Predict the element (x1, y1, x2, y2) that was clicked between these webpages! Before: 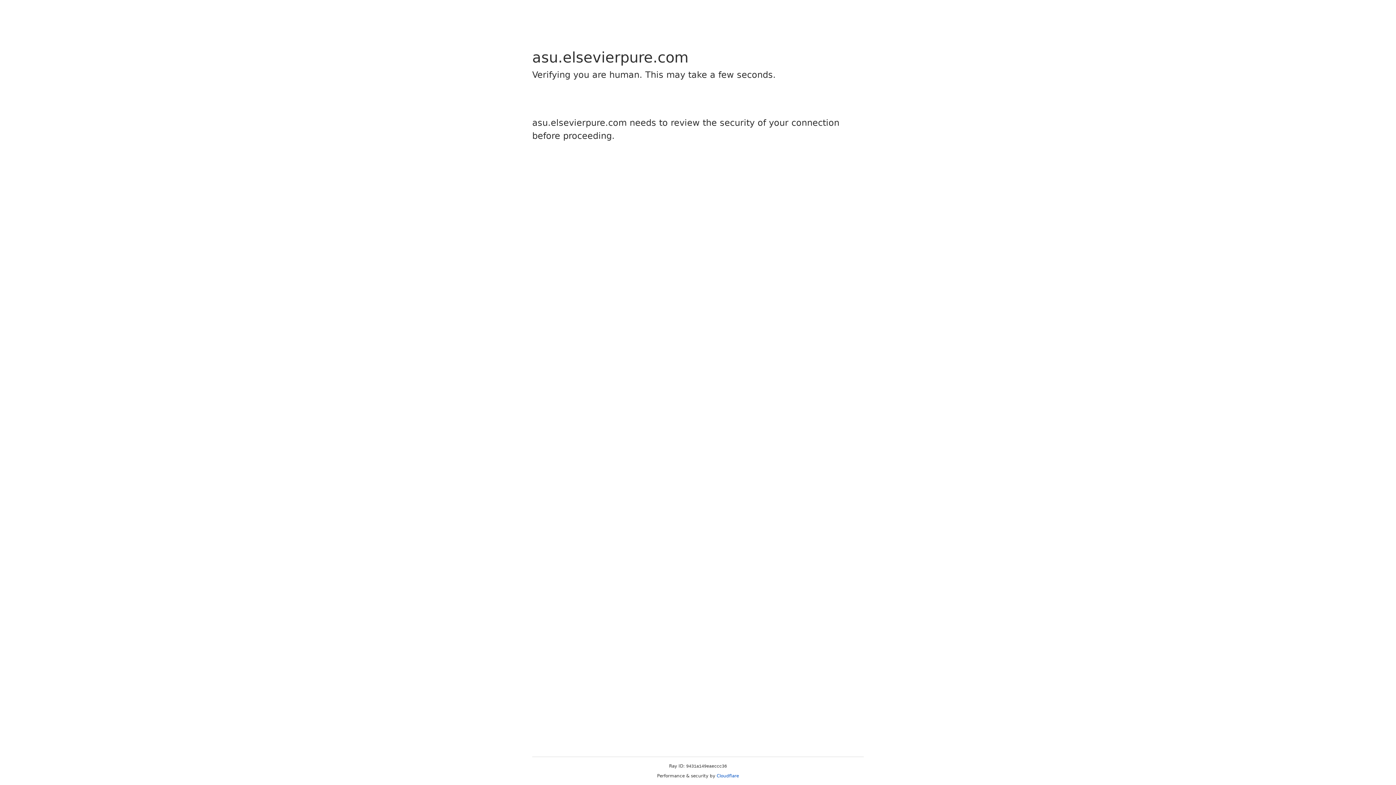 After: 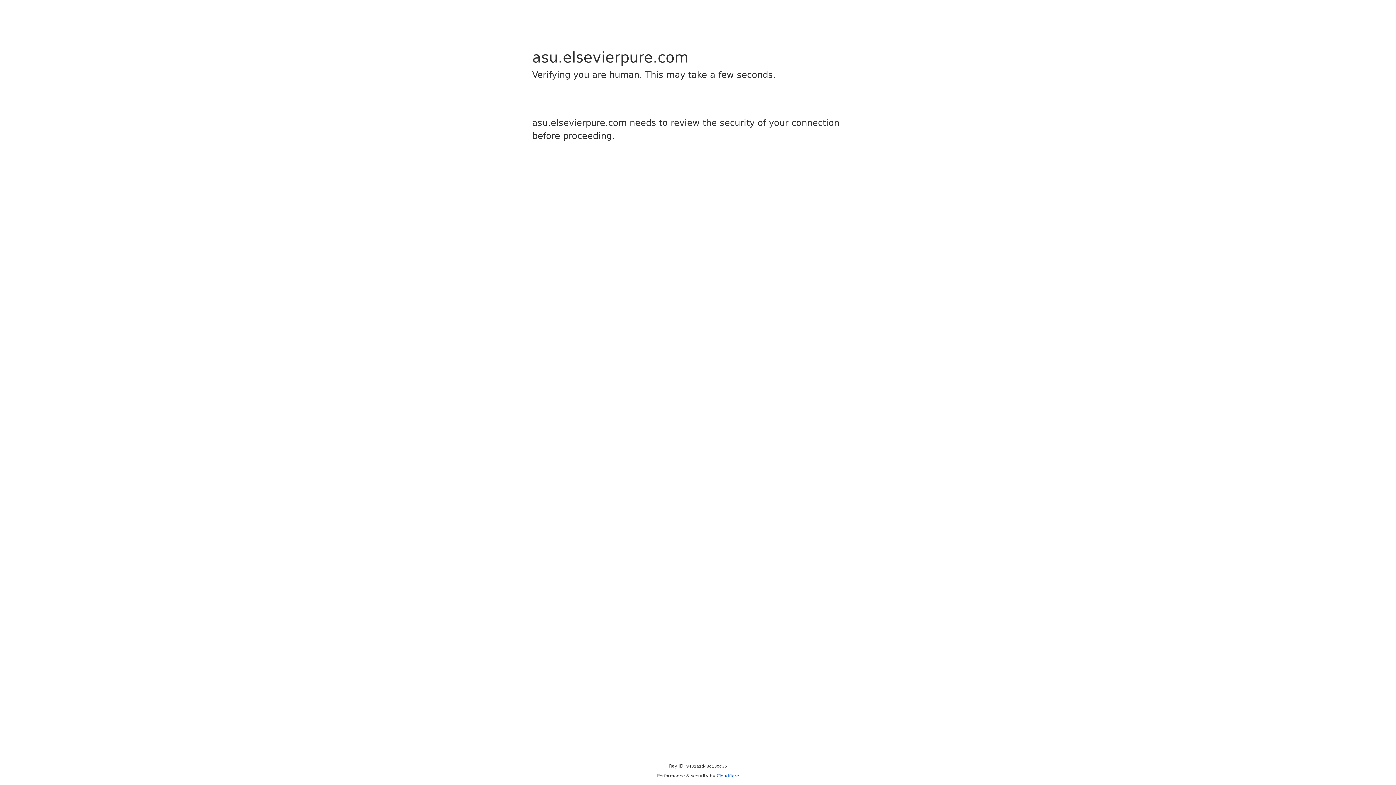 Action: label: Cloudflare bbox: (716, 773, 739, 778)